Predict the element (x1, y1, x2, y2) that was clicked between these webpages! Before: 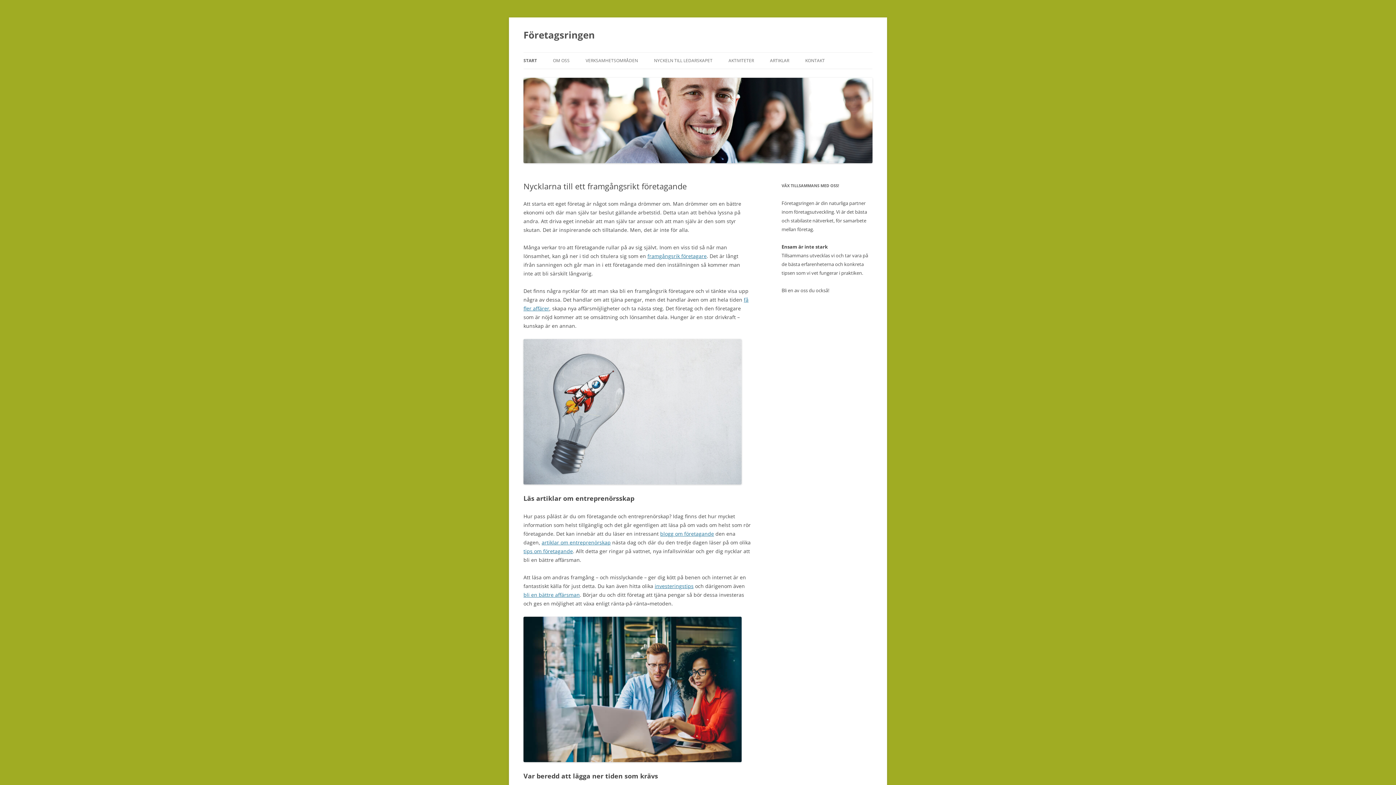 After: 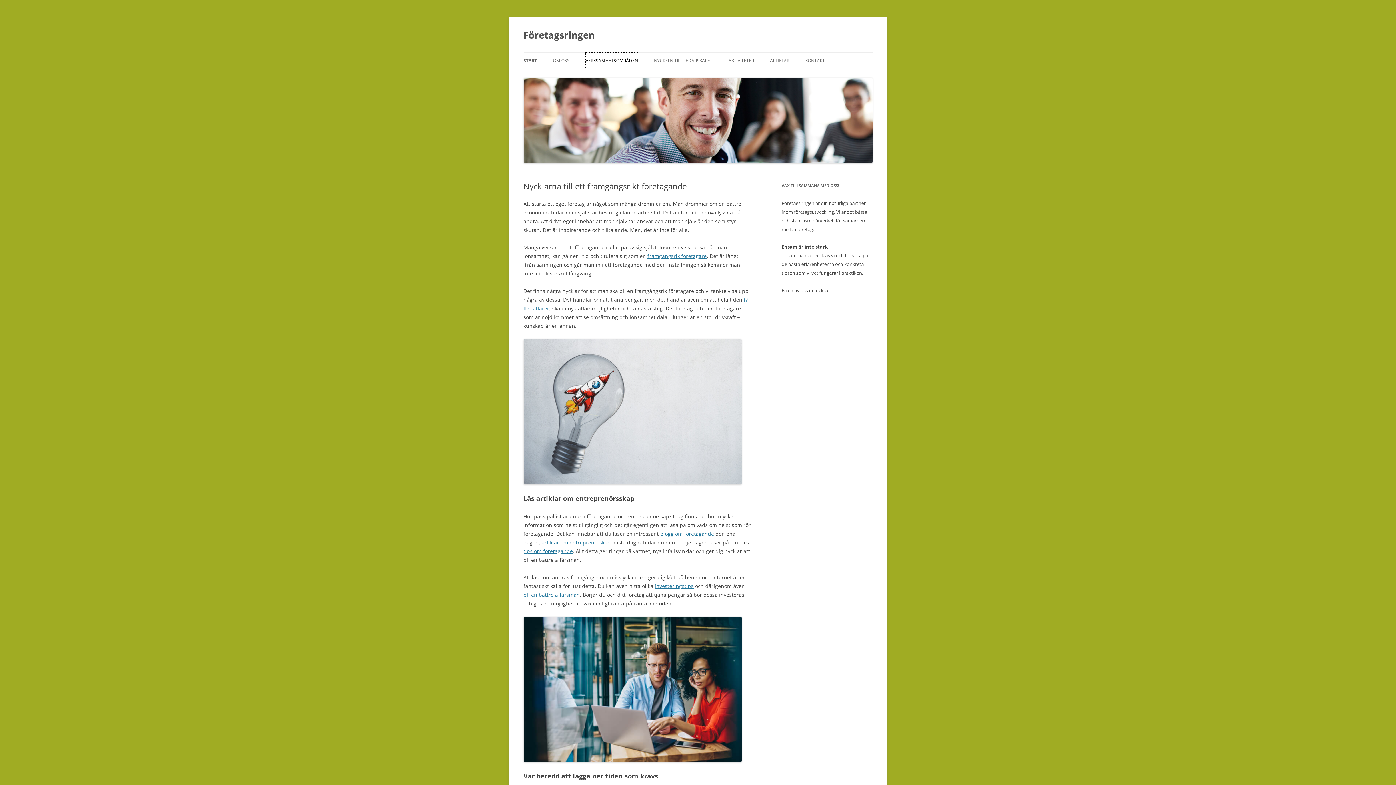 Action: label: VERKSAMHETSOMRÅDEN bbox: (585, 52, 638, 68)